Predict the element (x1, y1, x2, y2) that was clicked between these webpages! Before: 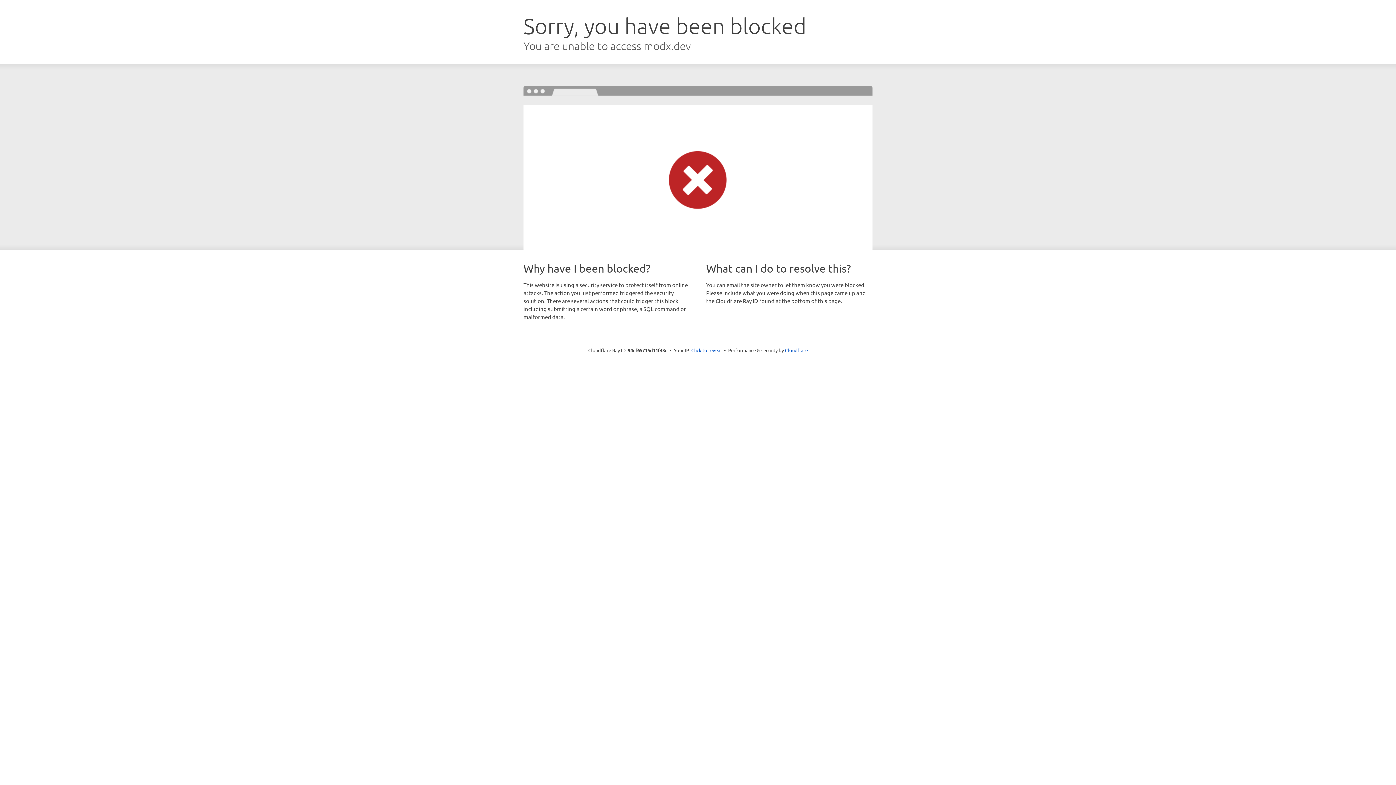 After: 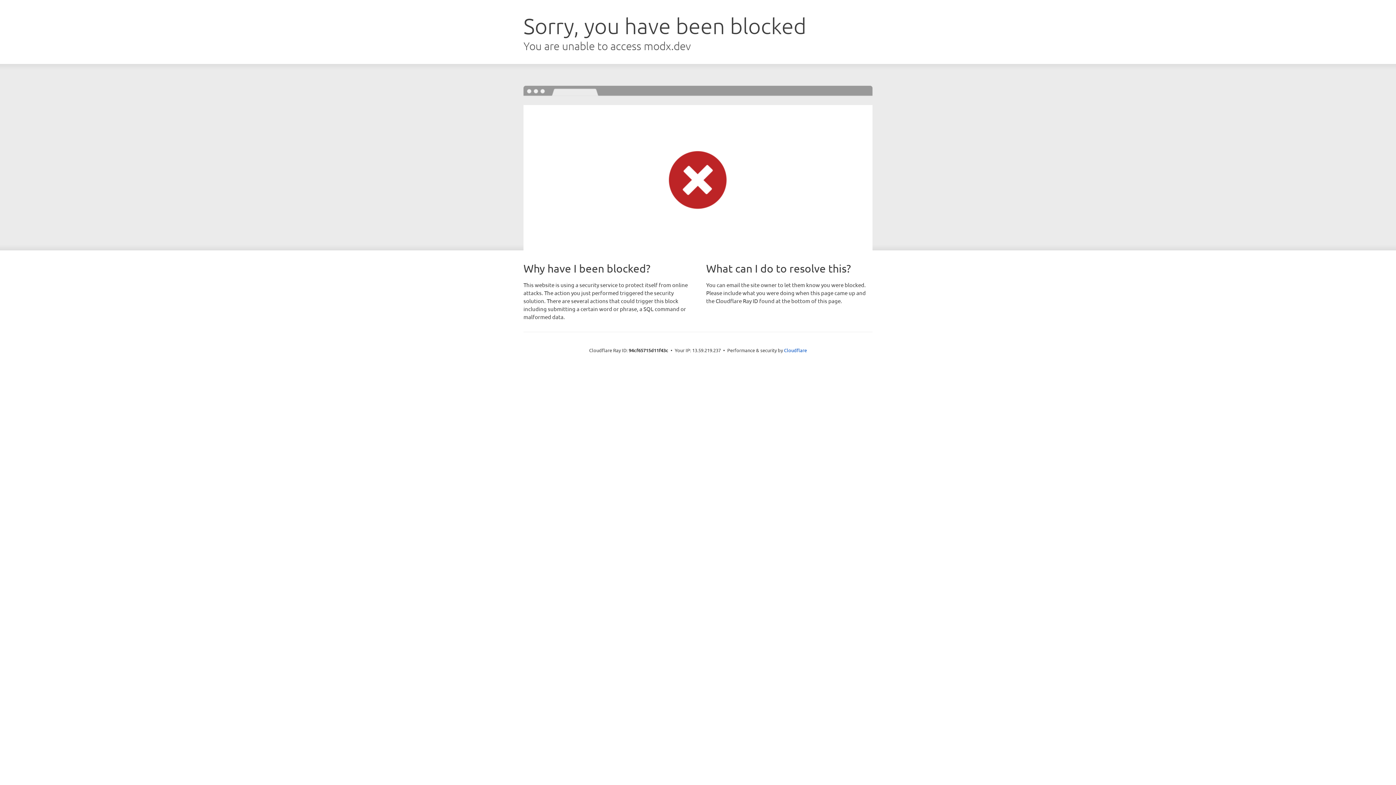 Action: bbox: (691, 346, 722, 353) label: Click to reveal